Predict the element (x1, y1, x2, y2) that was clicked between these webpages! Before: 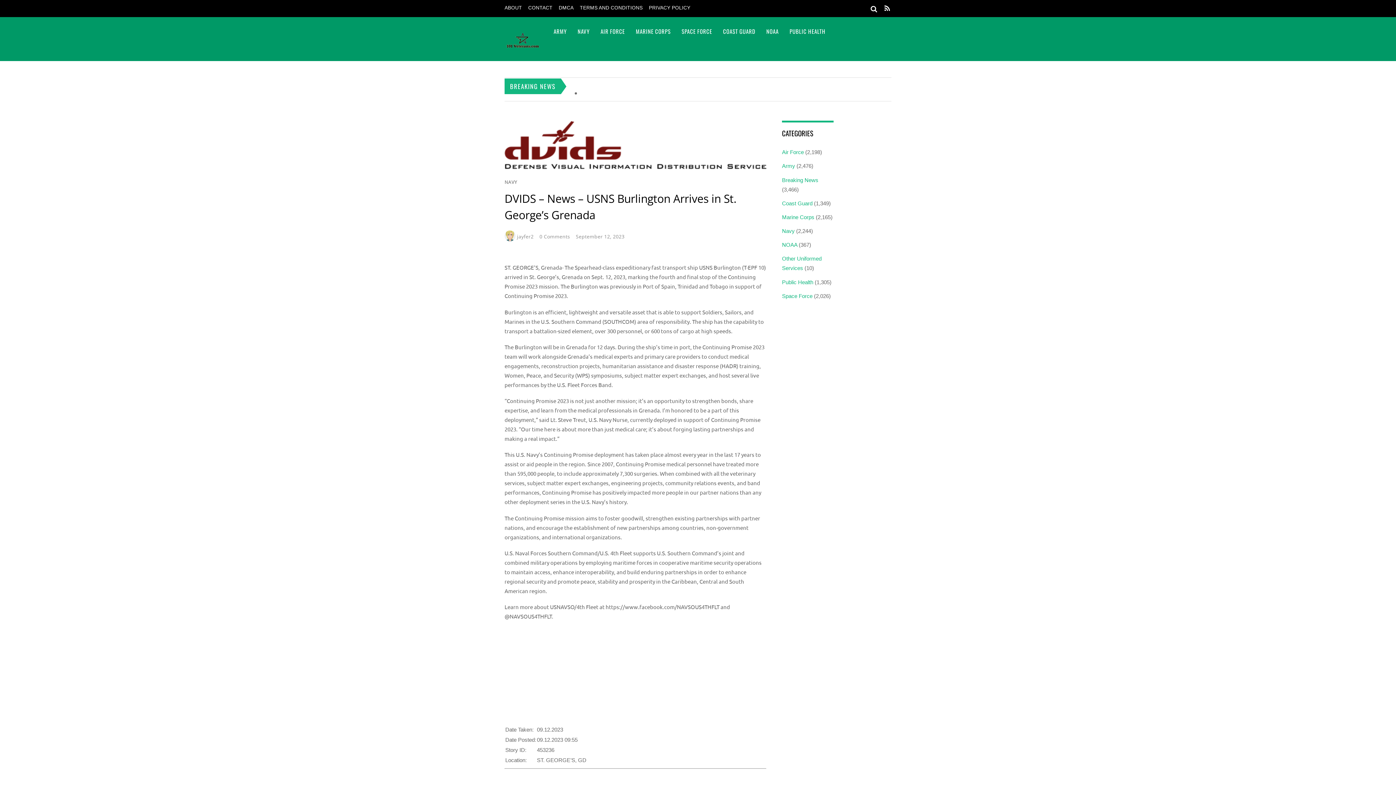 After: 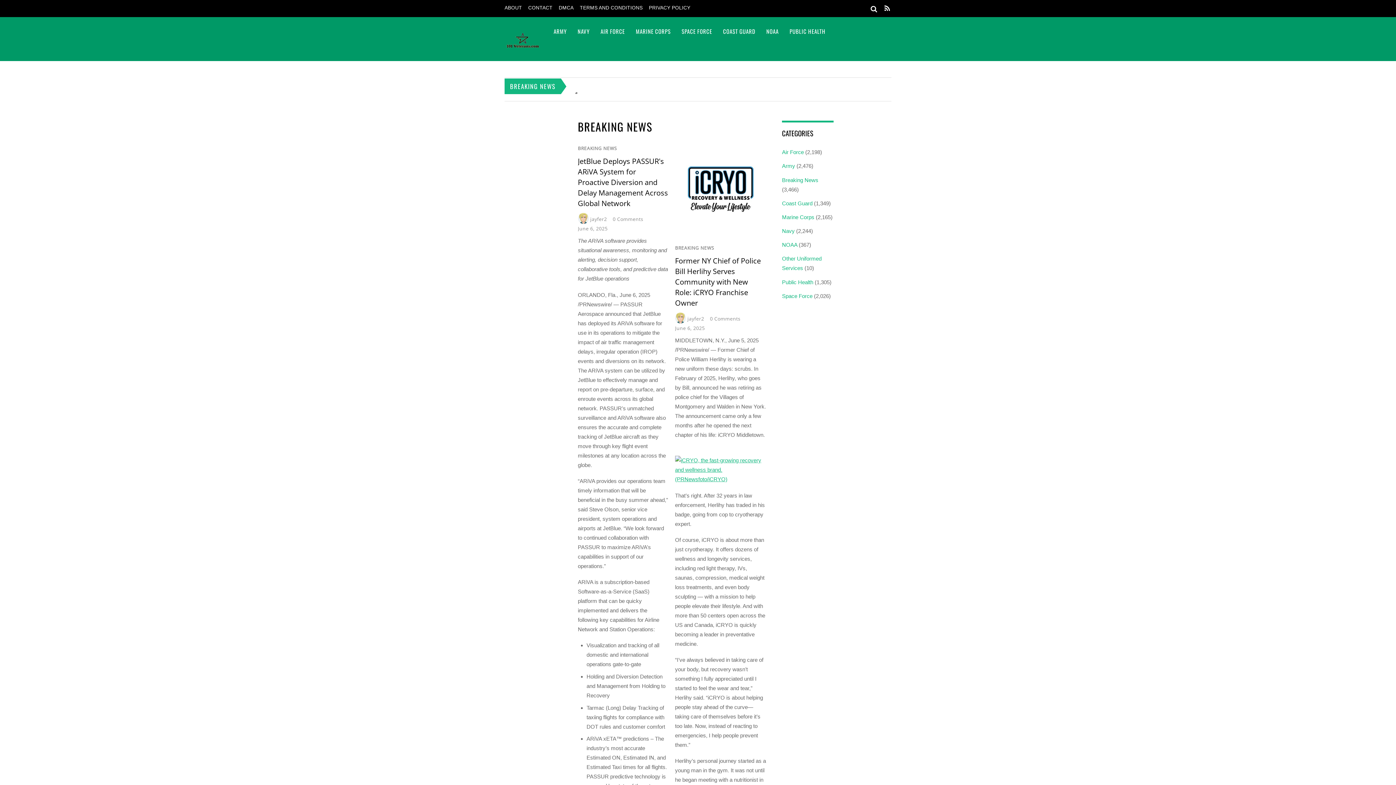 Action: label: Breaking News bbox: (782, 176, 818, 183)